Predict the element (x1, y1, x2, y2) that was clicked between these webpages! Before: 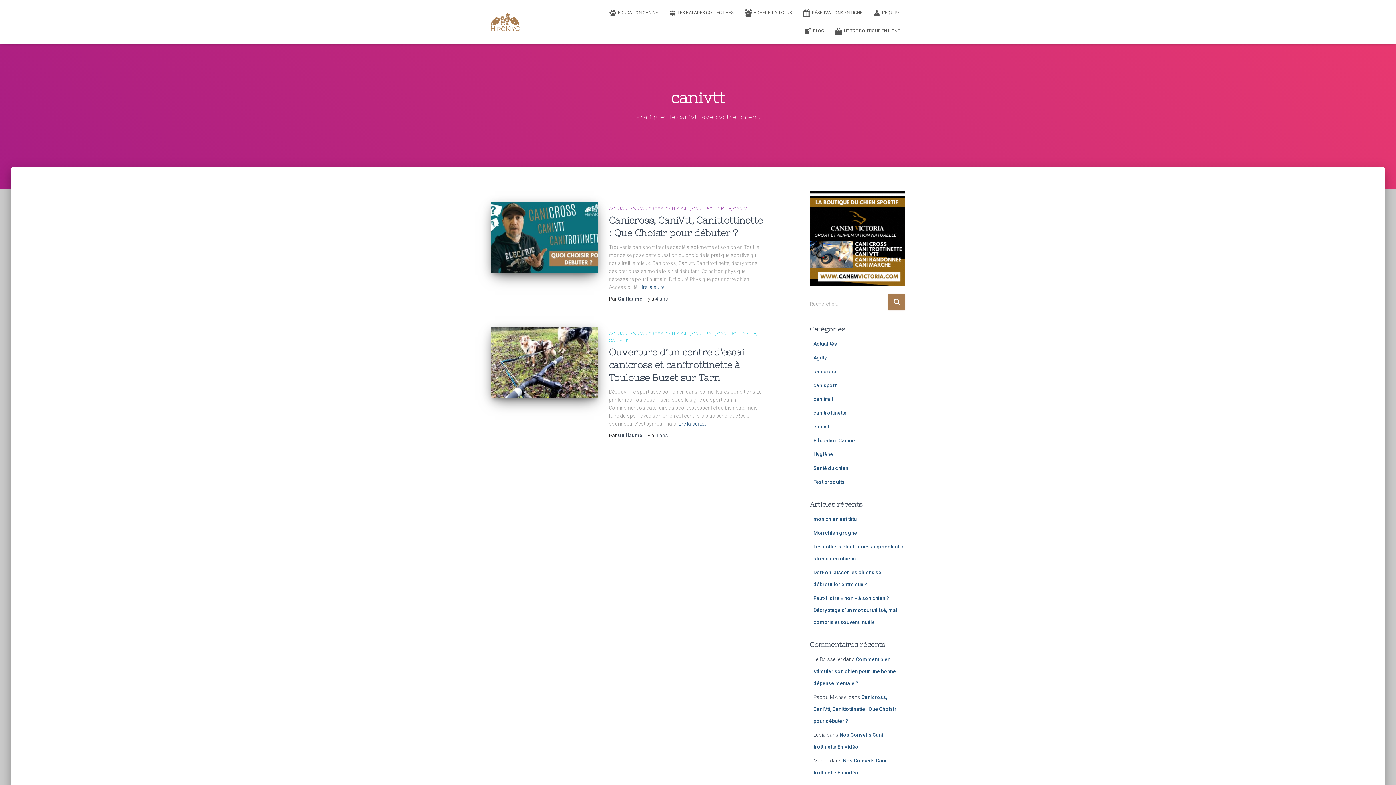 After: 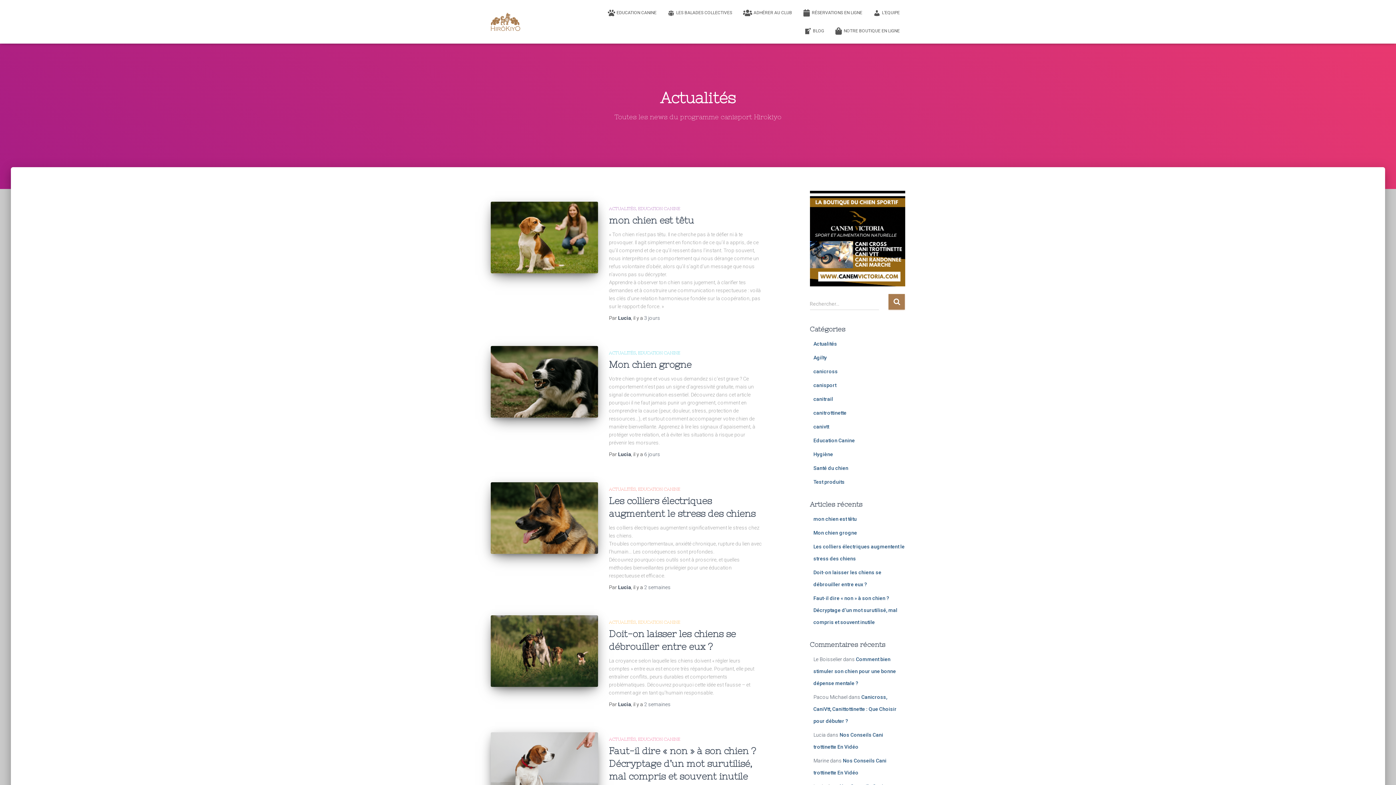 Action: label: ACTUALITÉS bbox: (609, 331, 638, 336)